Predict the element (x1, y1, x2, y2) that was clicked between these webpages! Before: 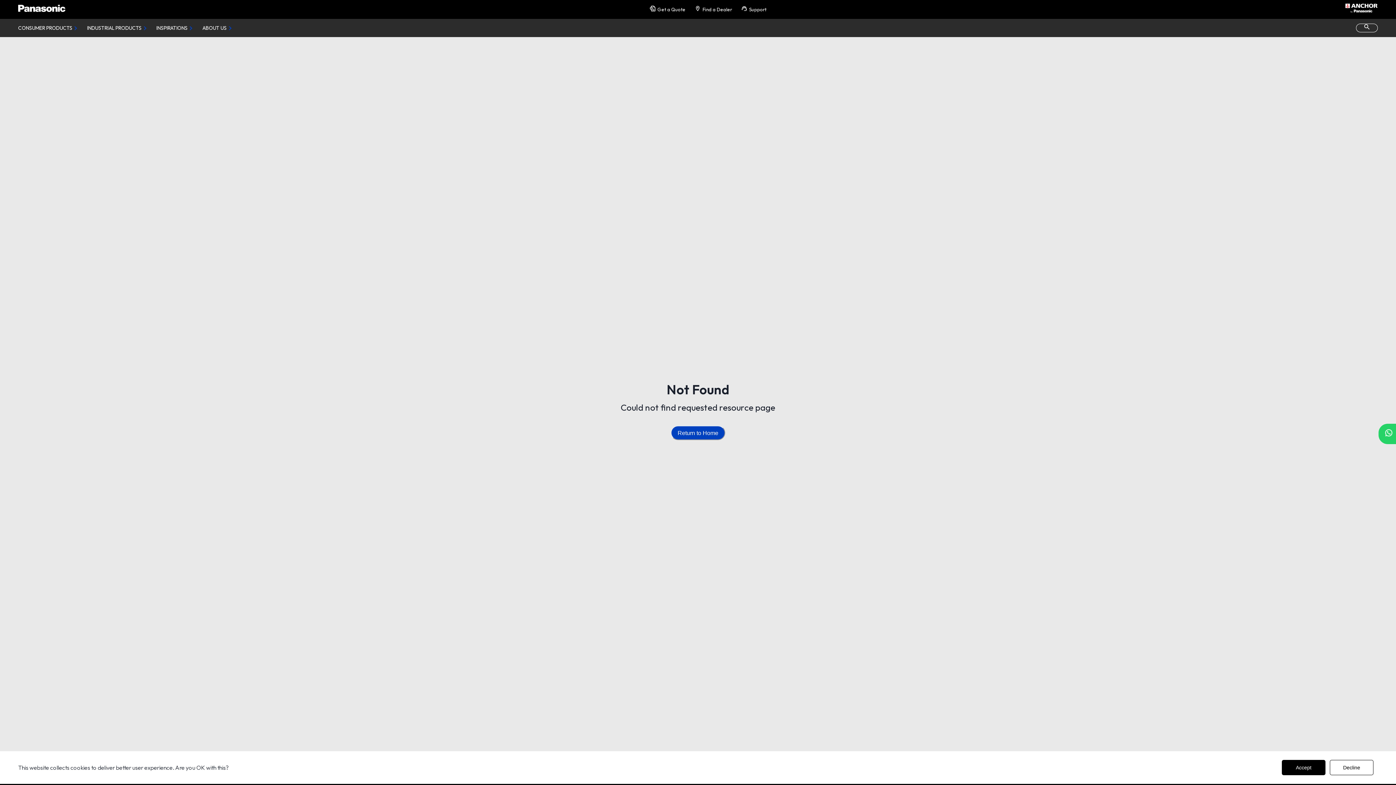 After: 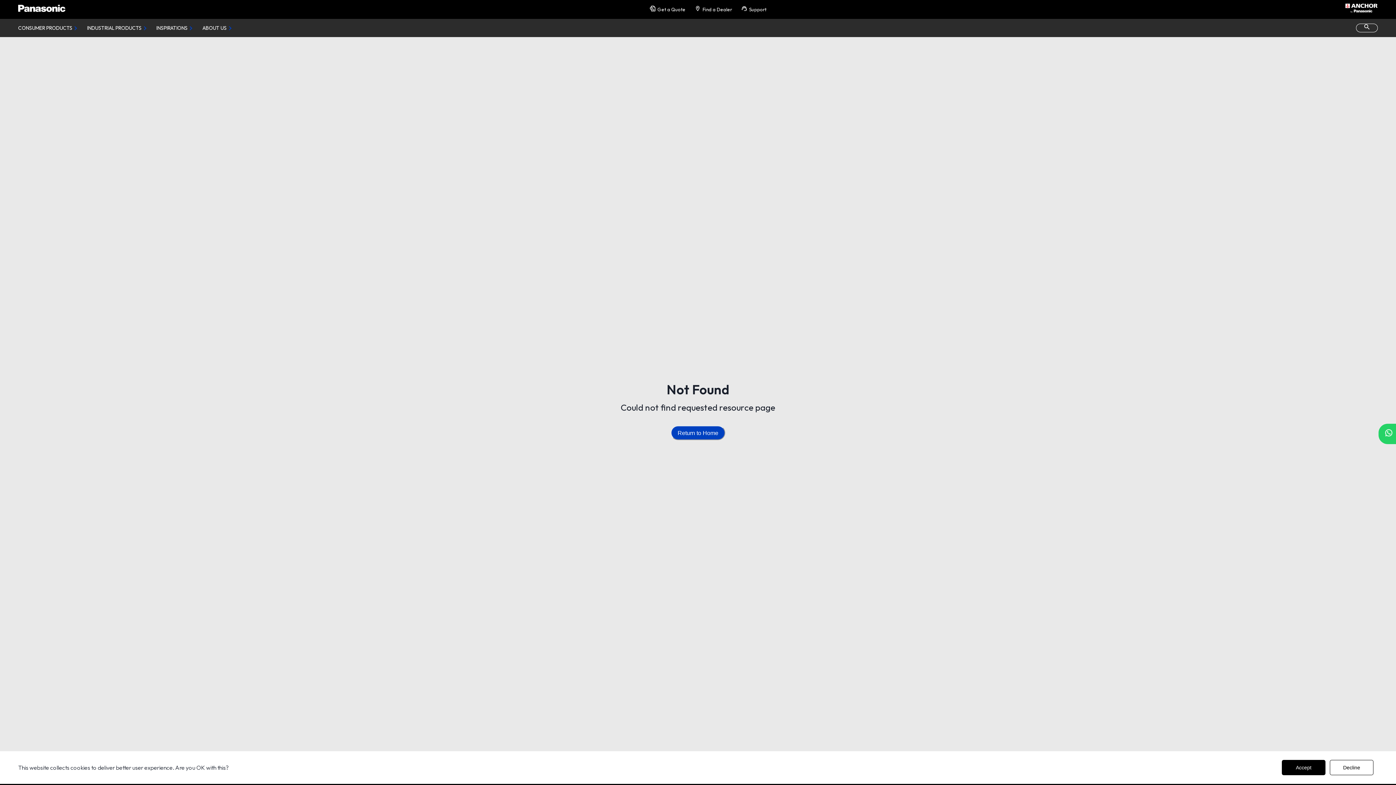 Action: bbox: (18, 6, 65, 13)